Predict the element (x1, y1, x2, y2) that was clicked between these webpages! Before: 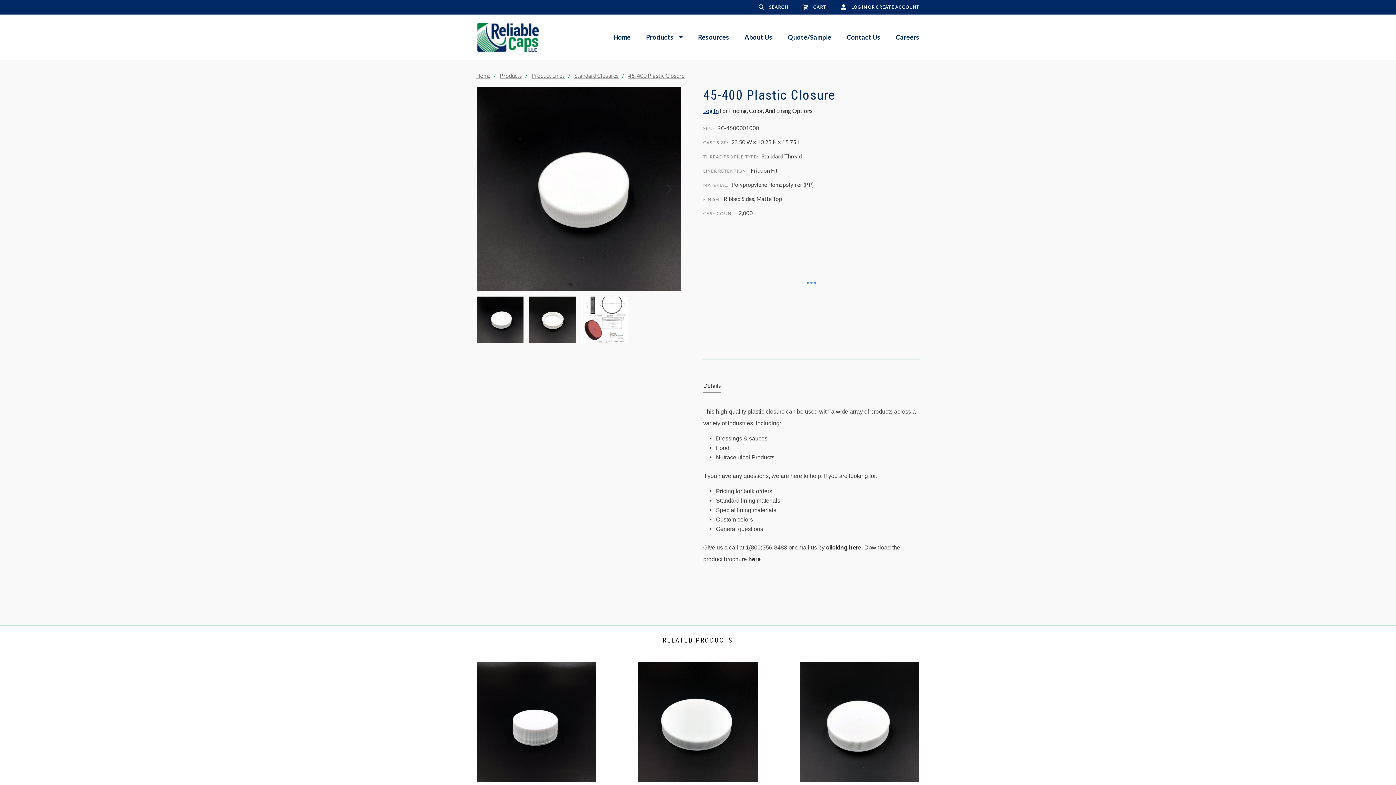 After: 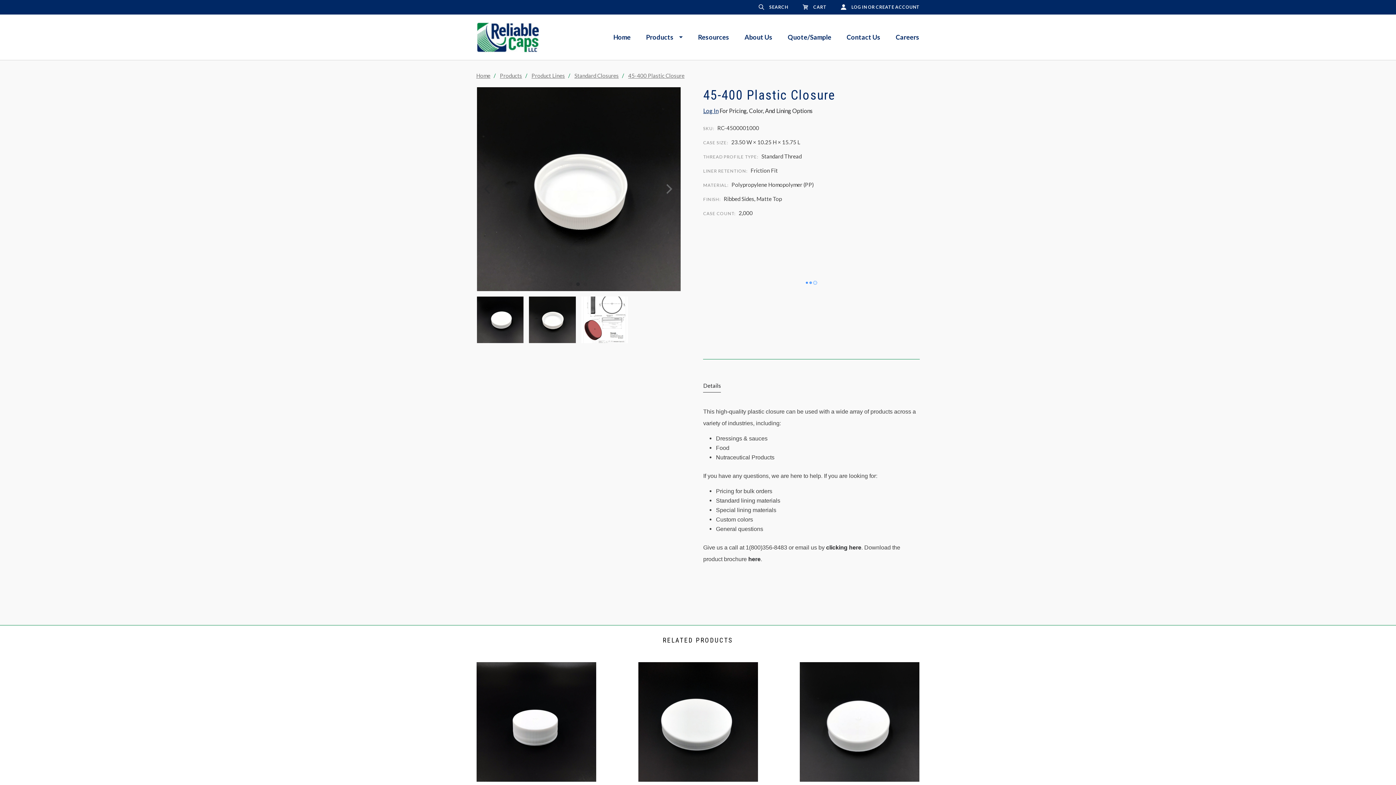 Action: label: Next bbox: (660, 181, 676, 197)